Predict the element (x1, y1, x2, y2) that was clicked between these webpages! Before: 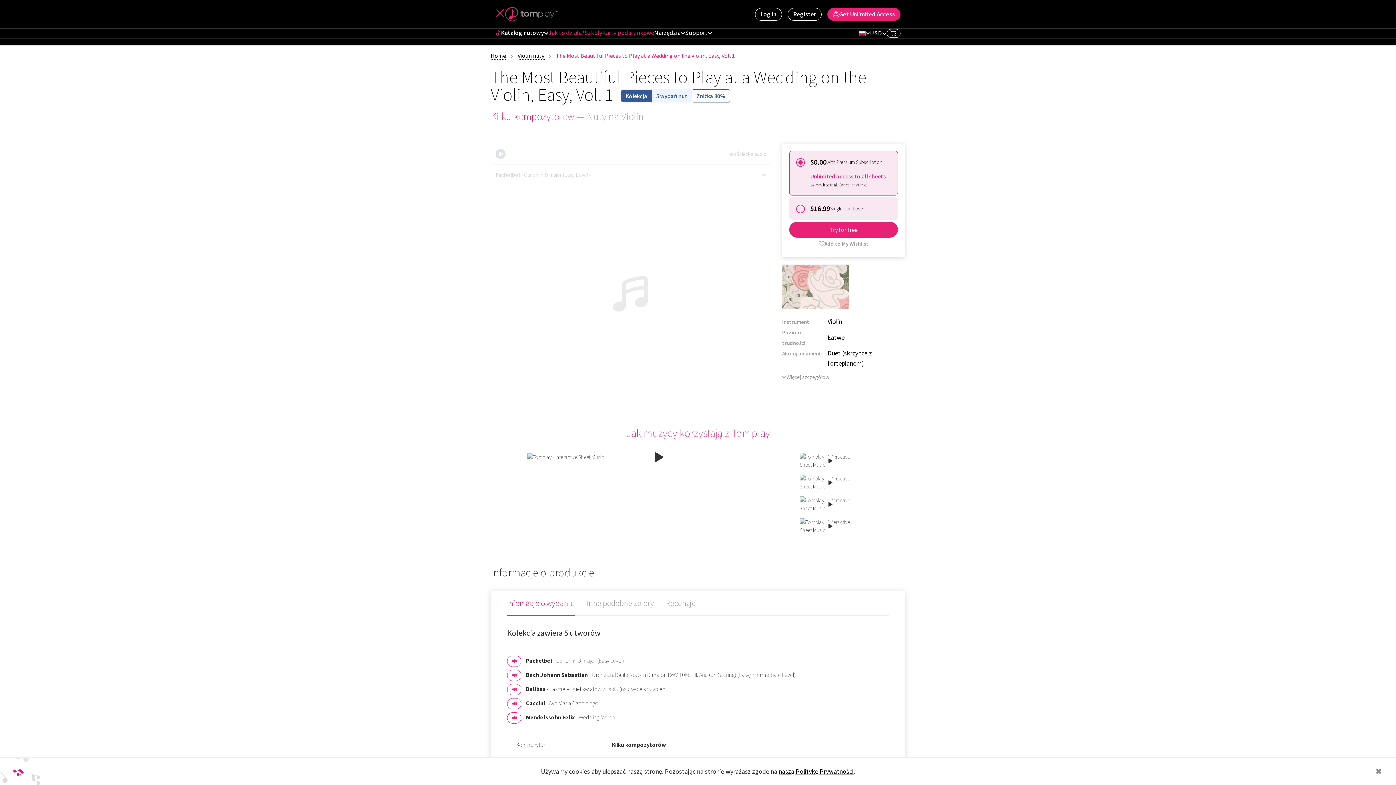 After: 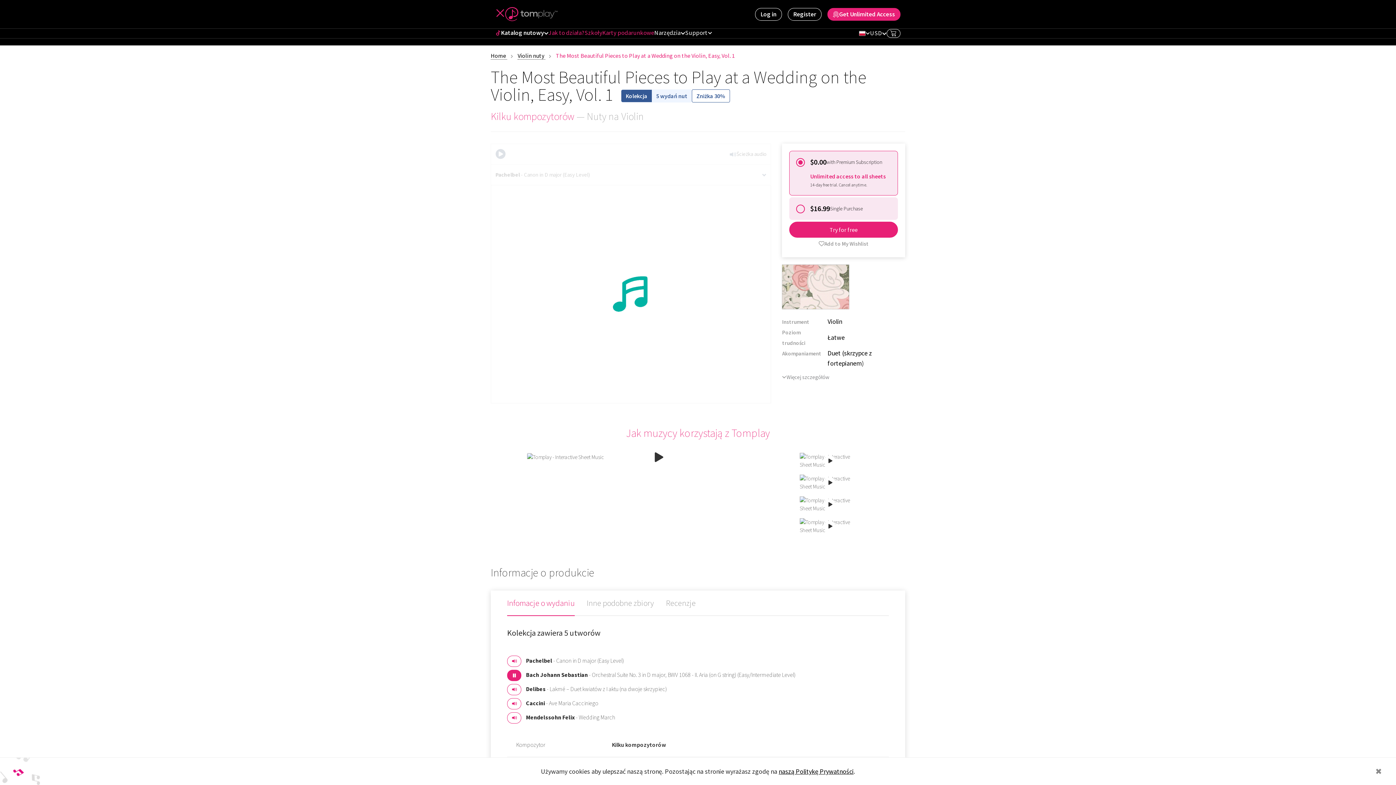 Action: bbox: (507, 670, 521, 681)